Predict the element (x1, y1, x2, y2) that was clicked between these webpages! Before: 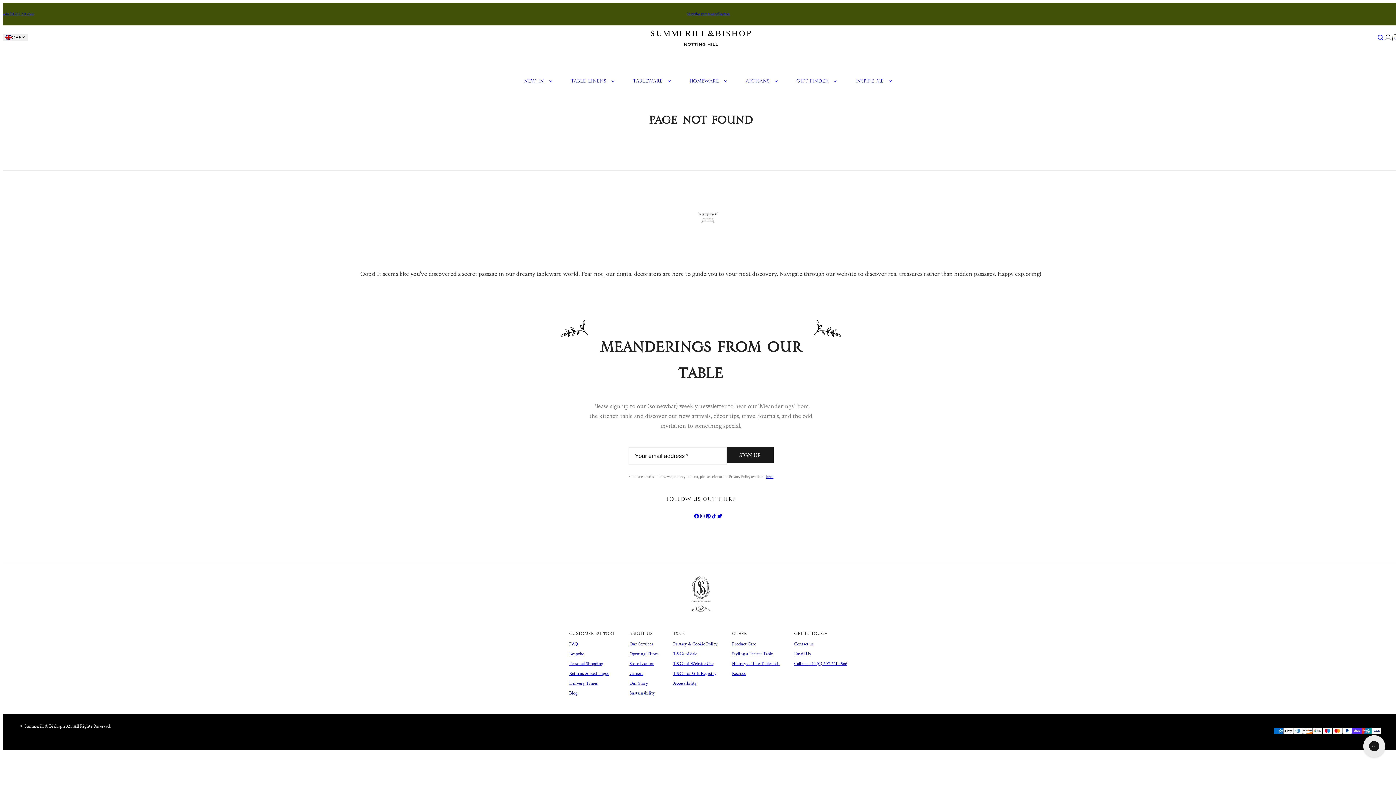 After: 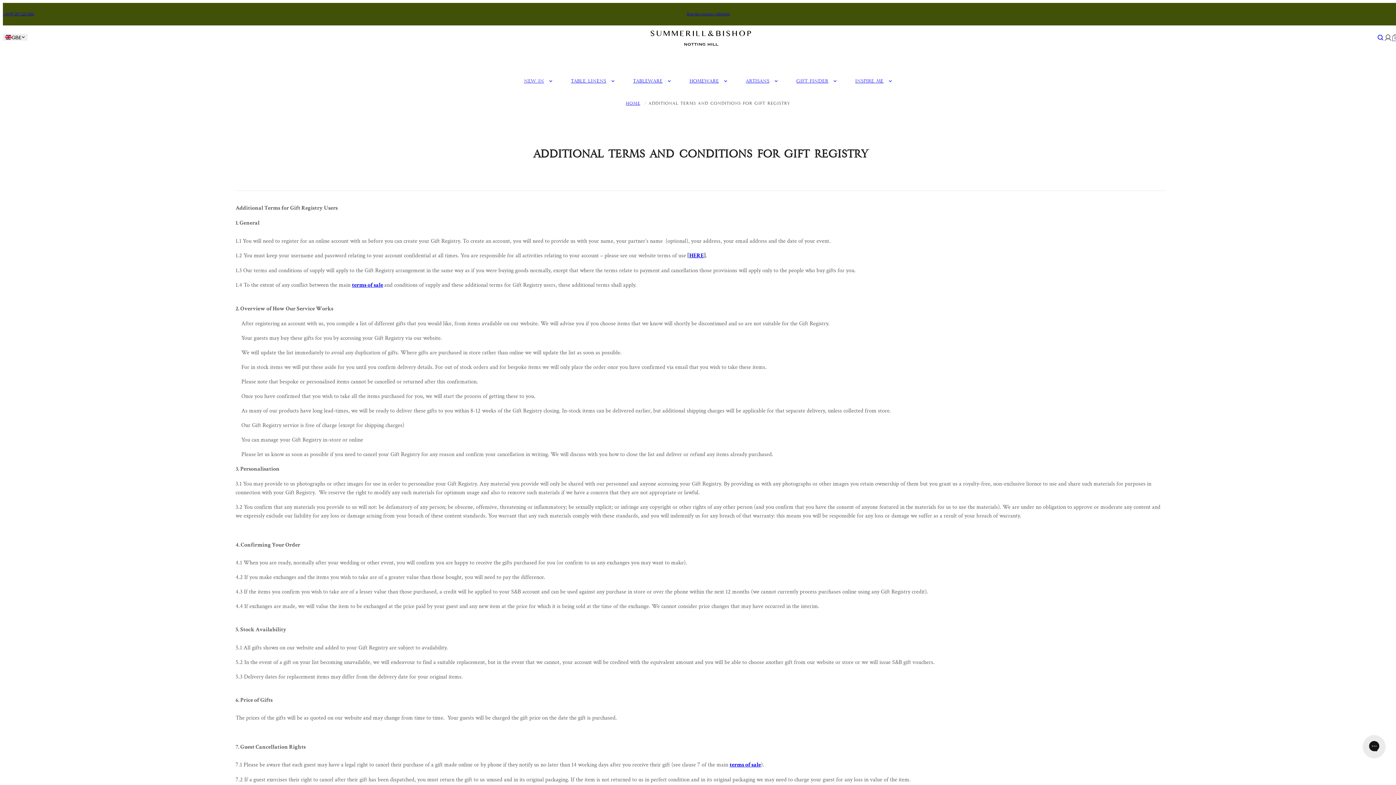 Action: bbox: (673, 670, 716, 677) label: T&Cs for Gift Registry